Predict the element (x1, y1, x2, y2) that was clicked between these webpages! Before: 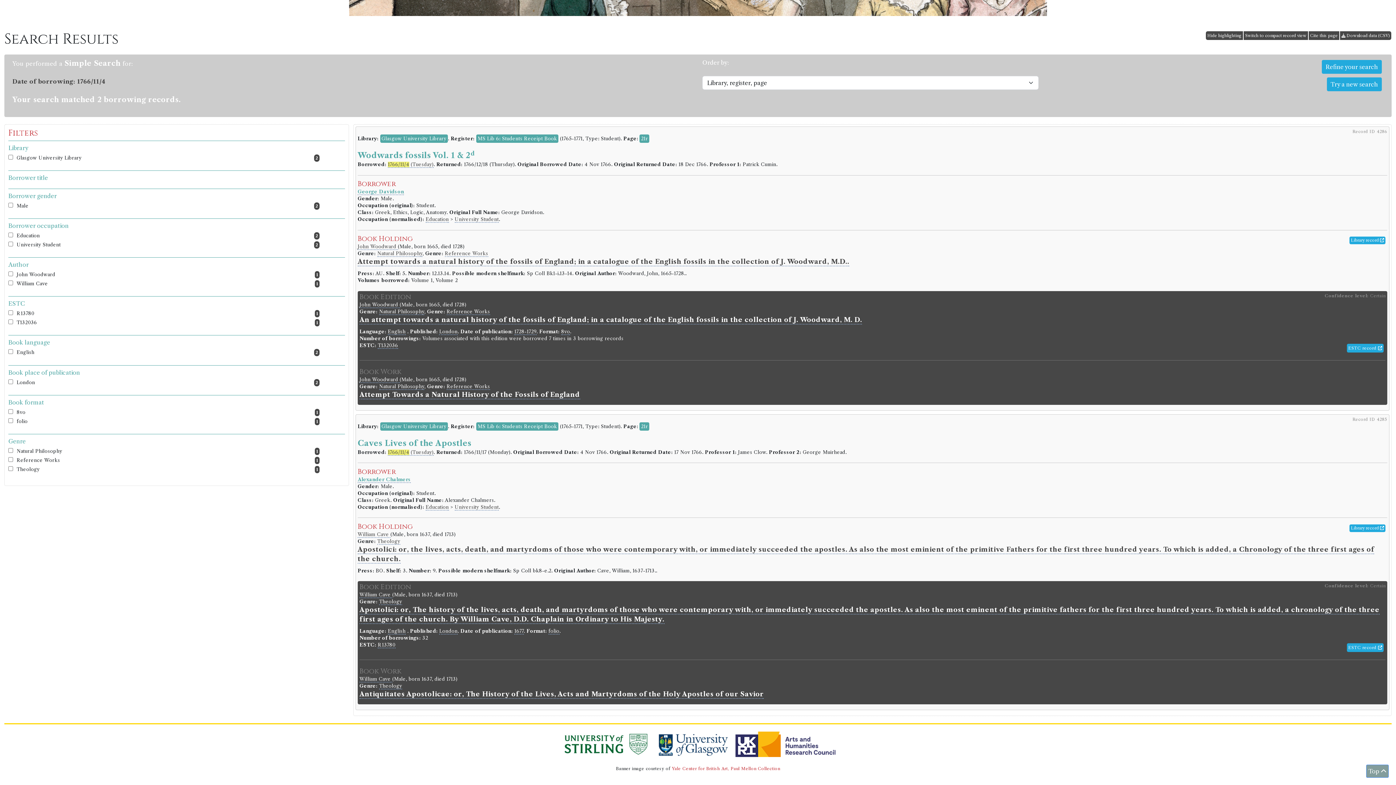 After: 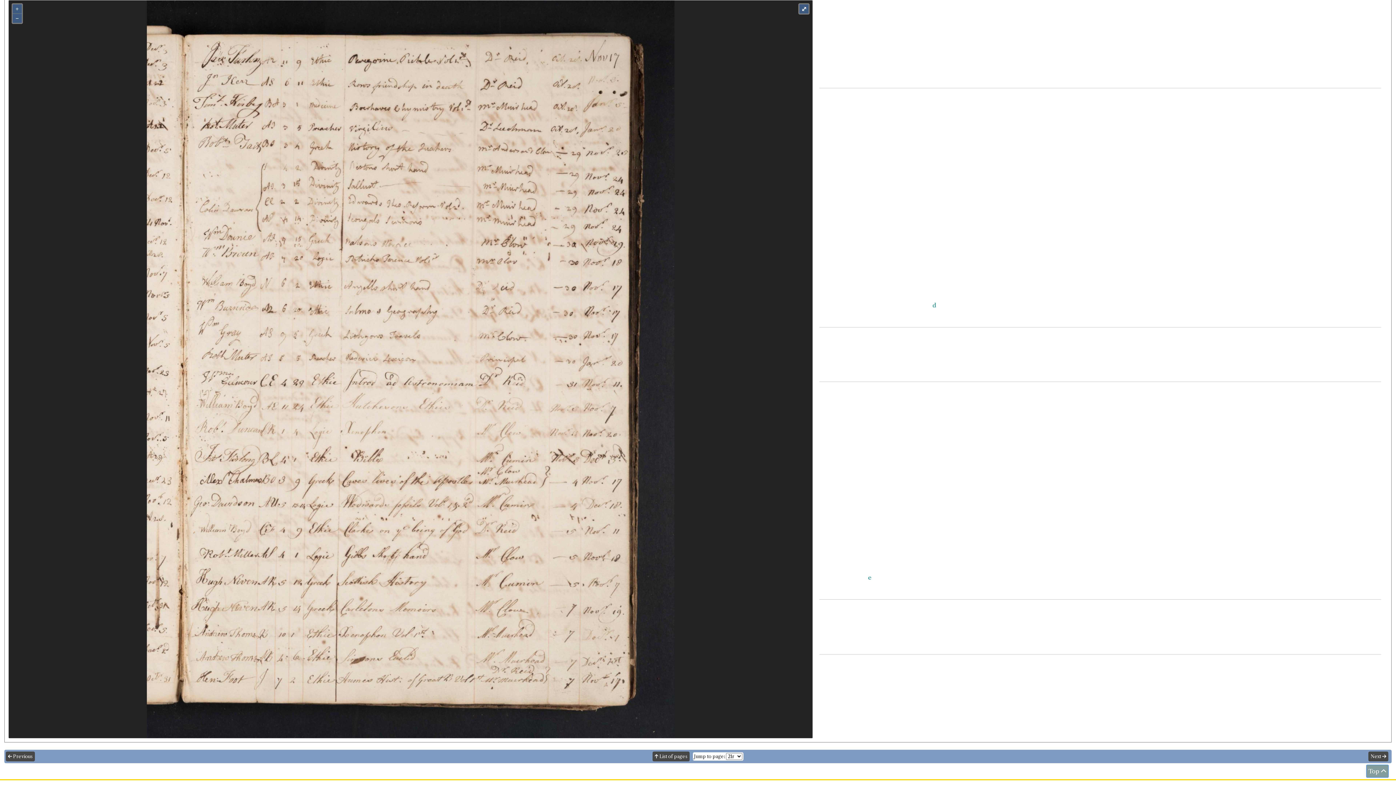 Action: label: 21r bbox: (639, 422, 649, 430)